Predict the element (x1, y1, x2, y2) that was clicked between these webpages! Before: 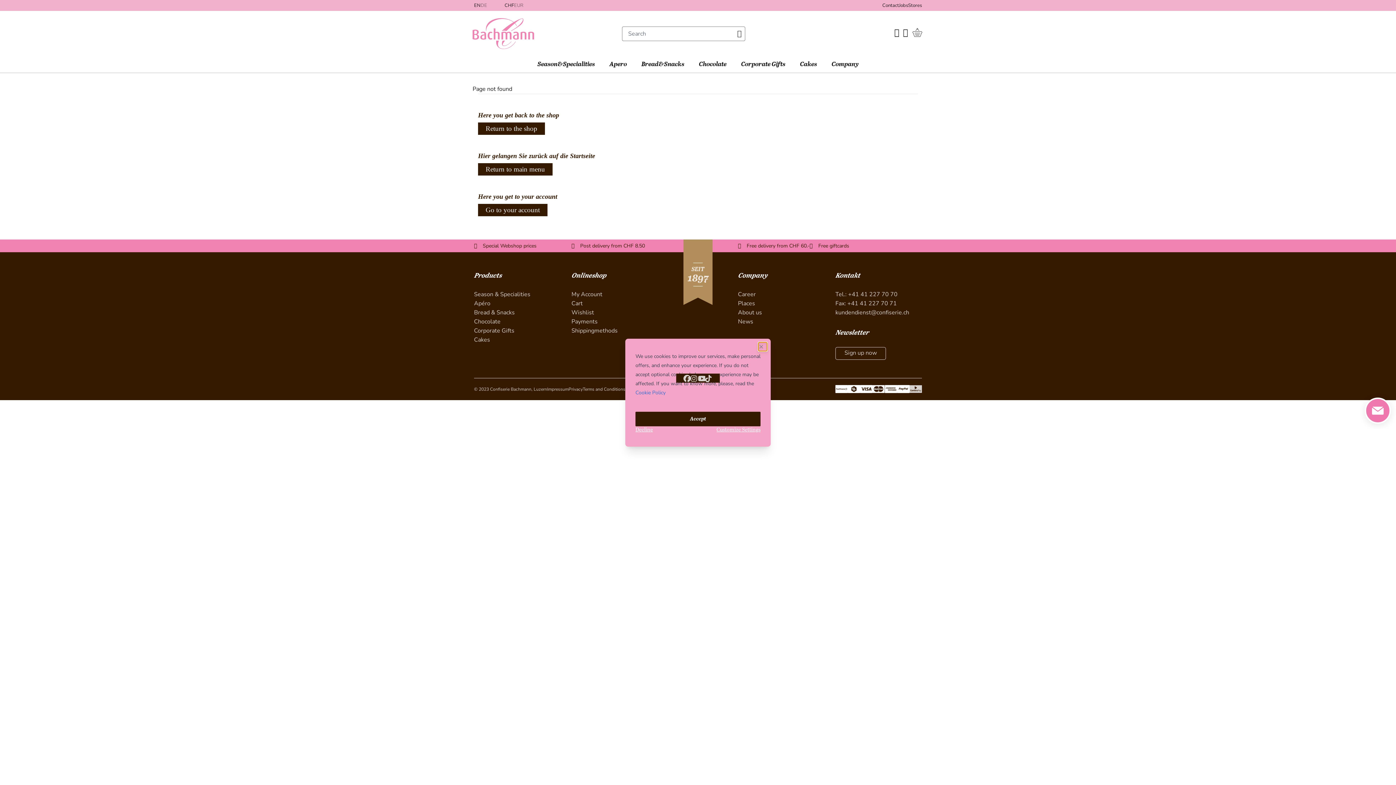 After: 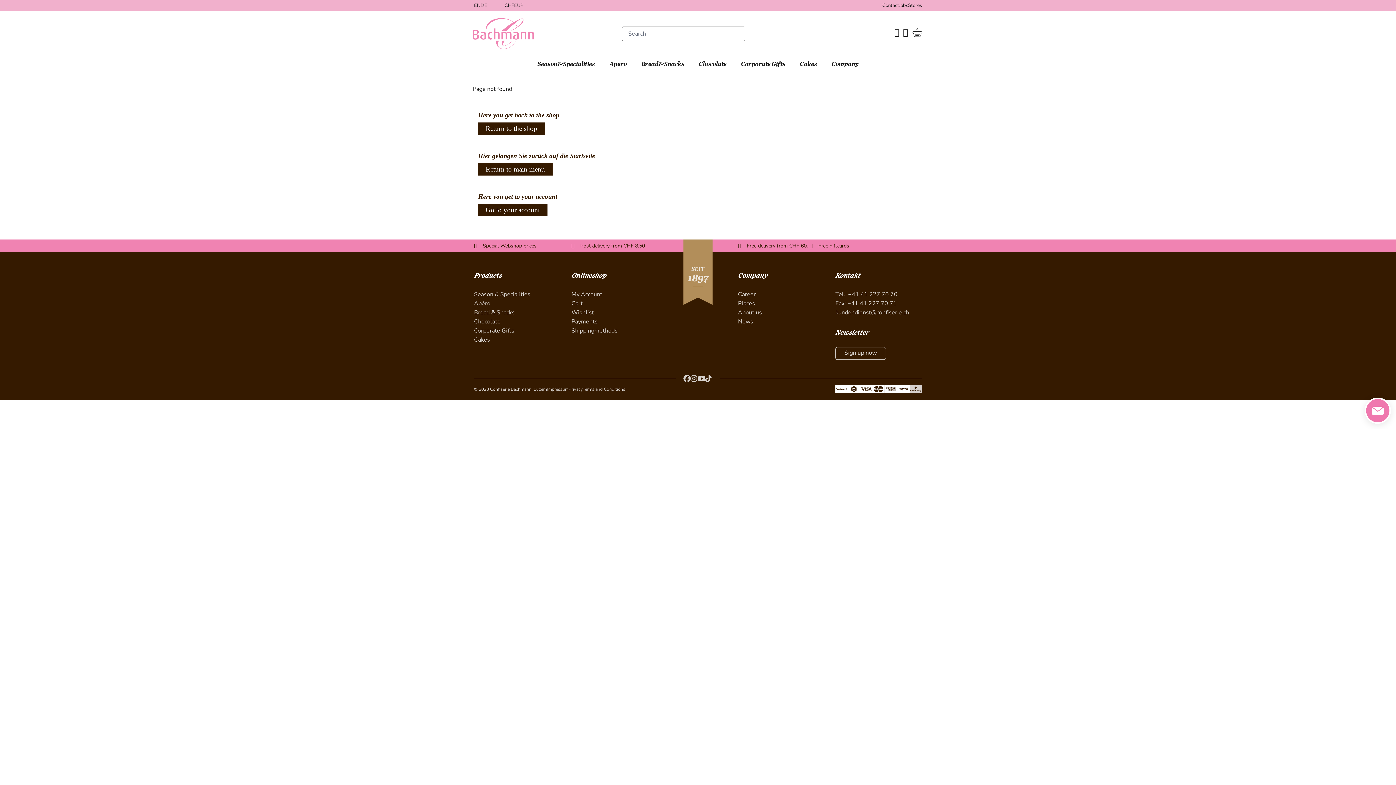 Action: label: Accept bbox: (635, 411, 760, 426)